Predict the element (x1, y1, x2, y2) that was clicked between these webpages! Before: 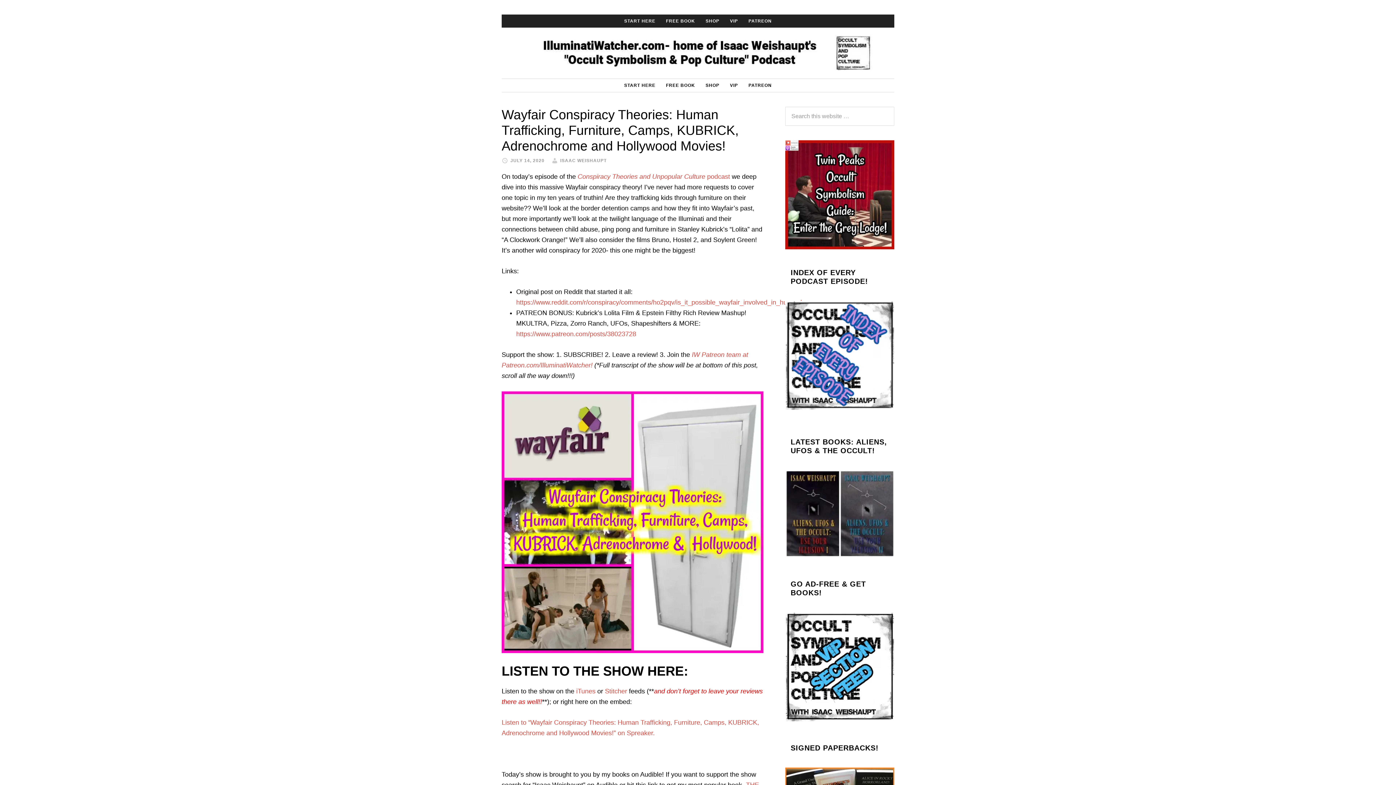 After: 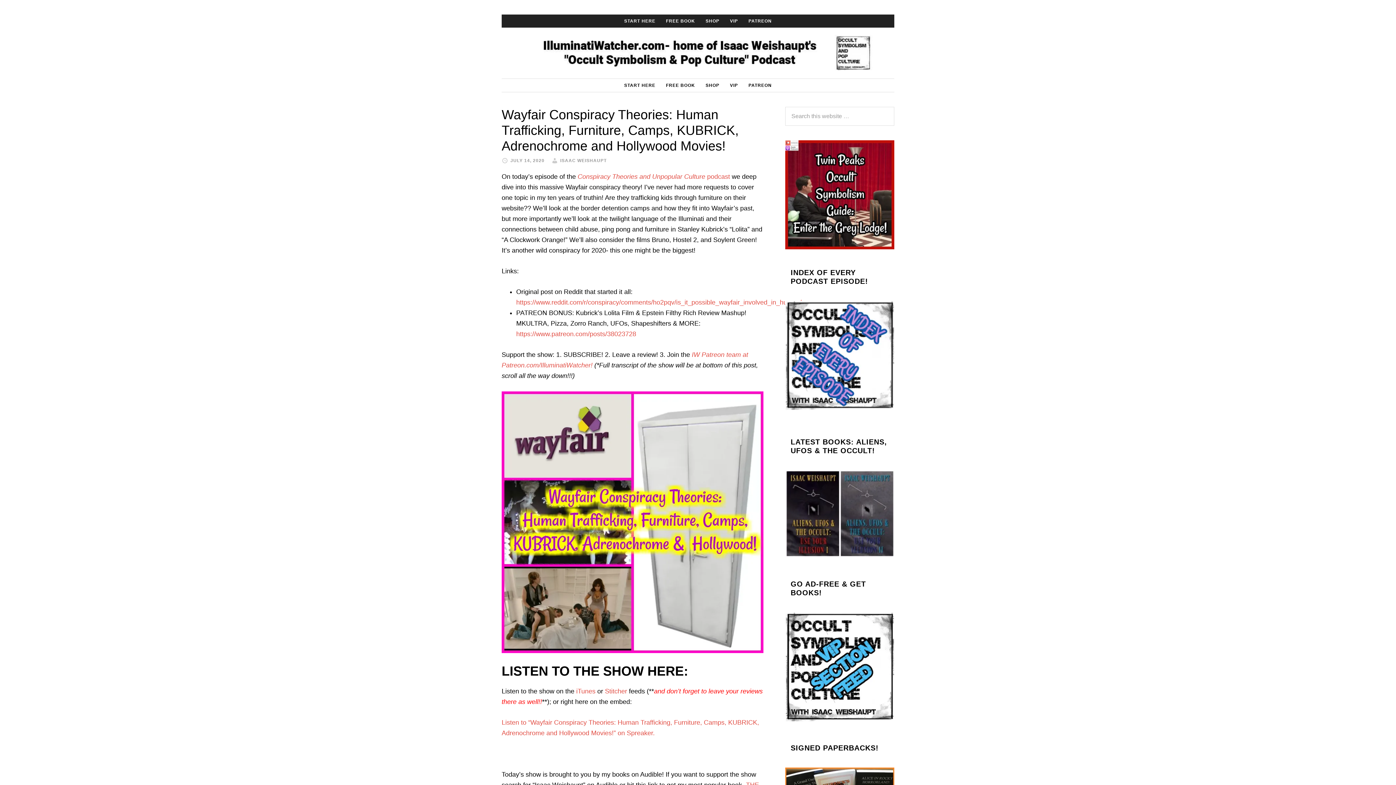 Action: bbox: (785, 301, 894, 410)